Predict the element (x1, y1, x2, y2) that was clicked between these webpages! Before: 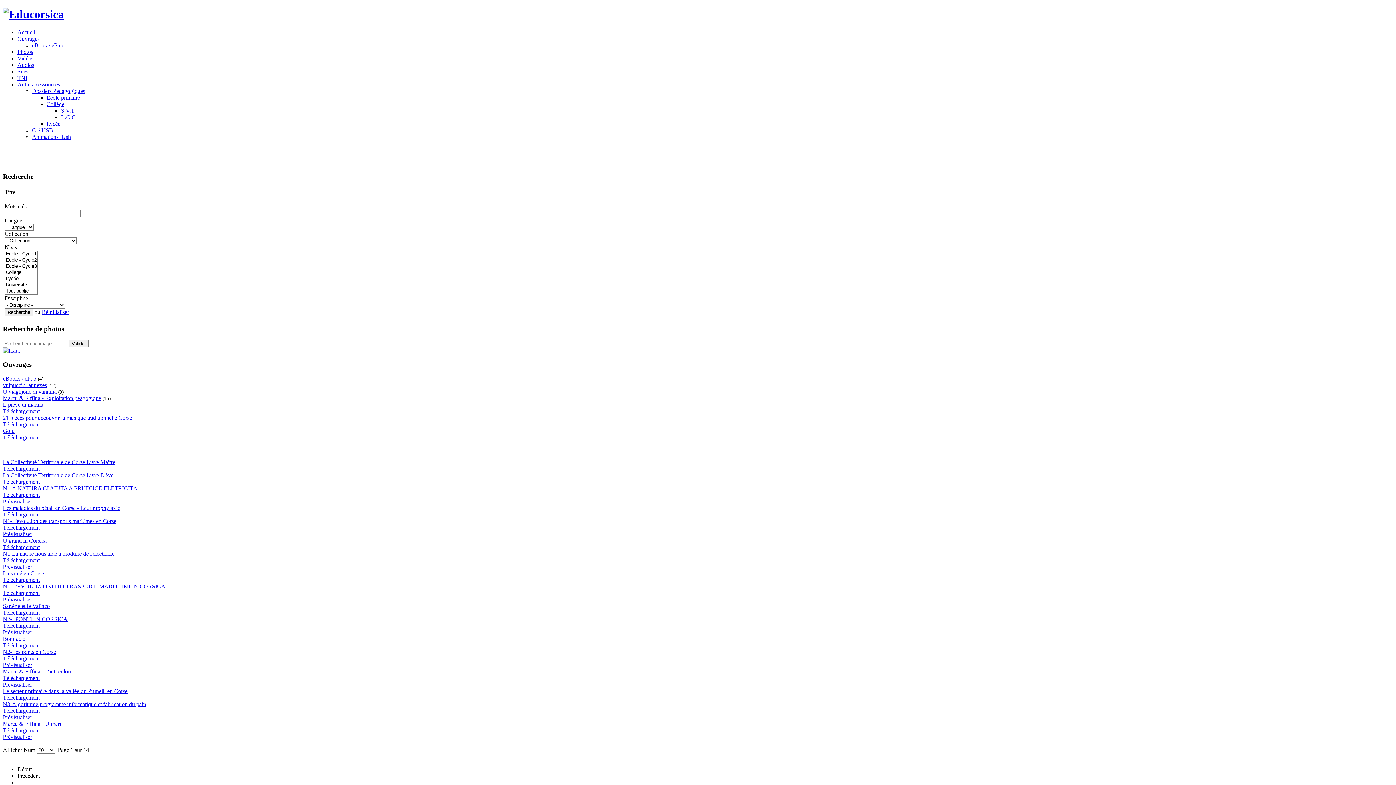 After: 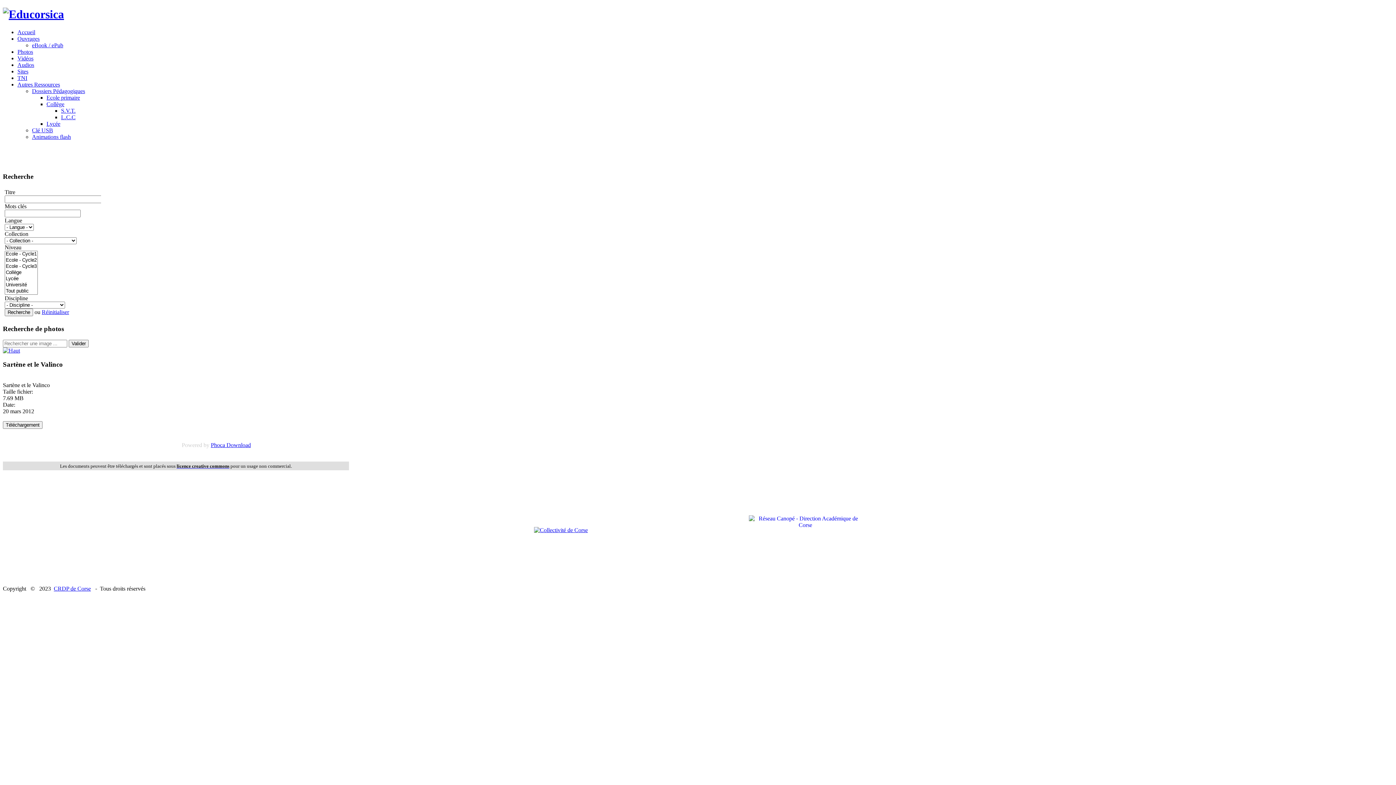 Action: label: Téléchargement bbox: (2, 609, 39, 616)